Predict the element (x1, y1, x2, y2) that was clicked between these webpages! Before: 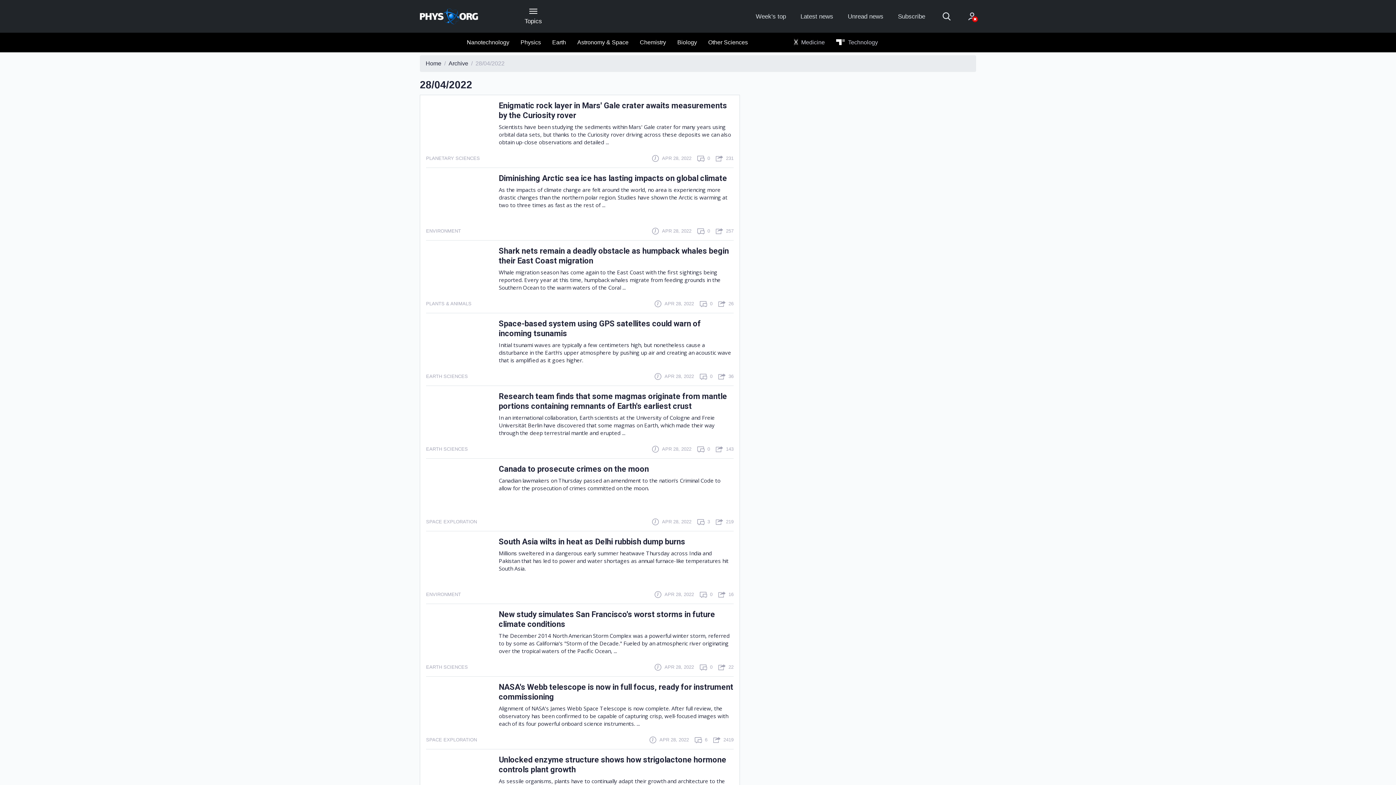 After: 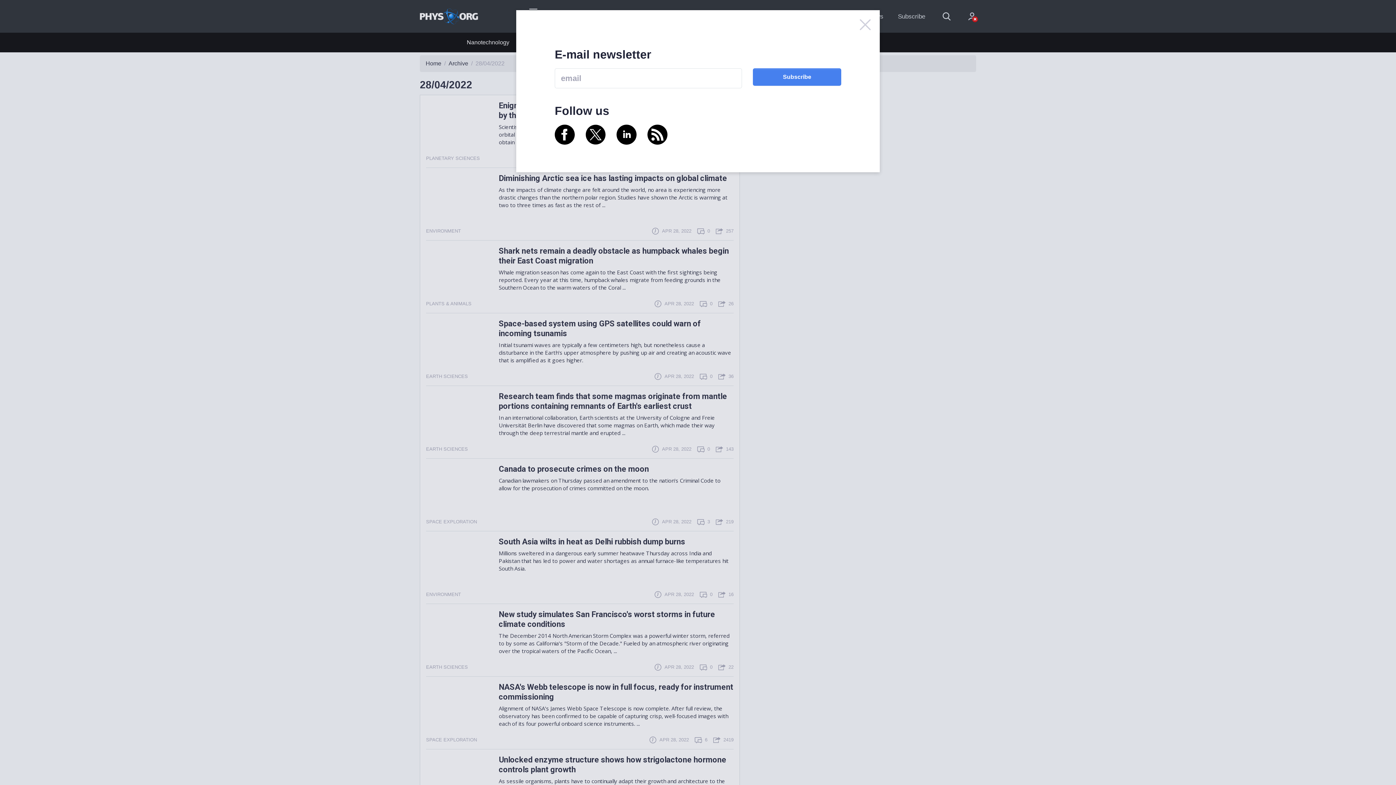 Action: bbox: (898, 12, 925, 20) label: Subscribe